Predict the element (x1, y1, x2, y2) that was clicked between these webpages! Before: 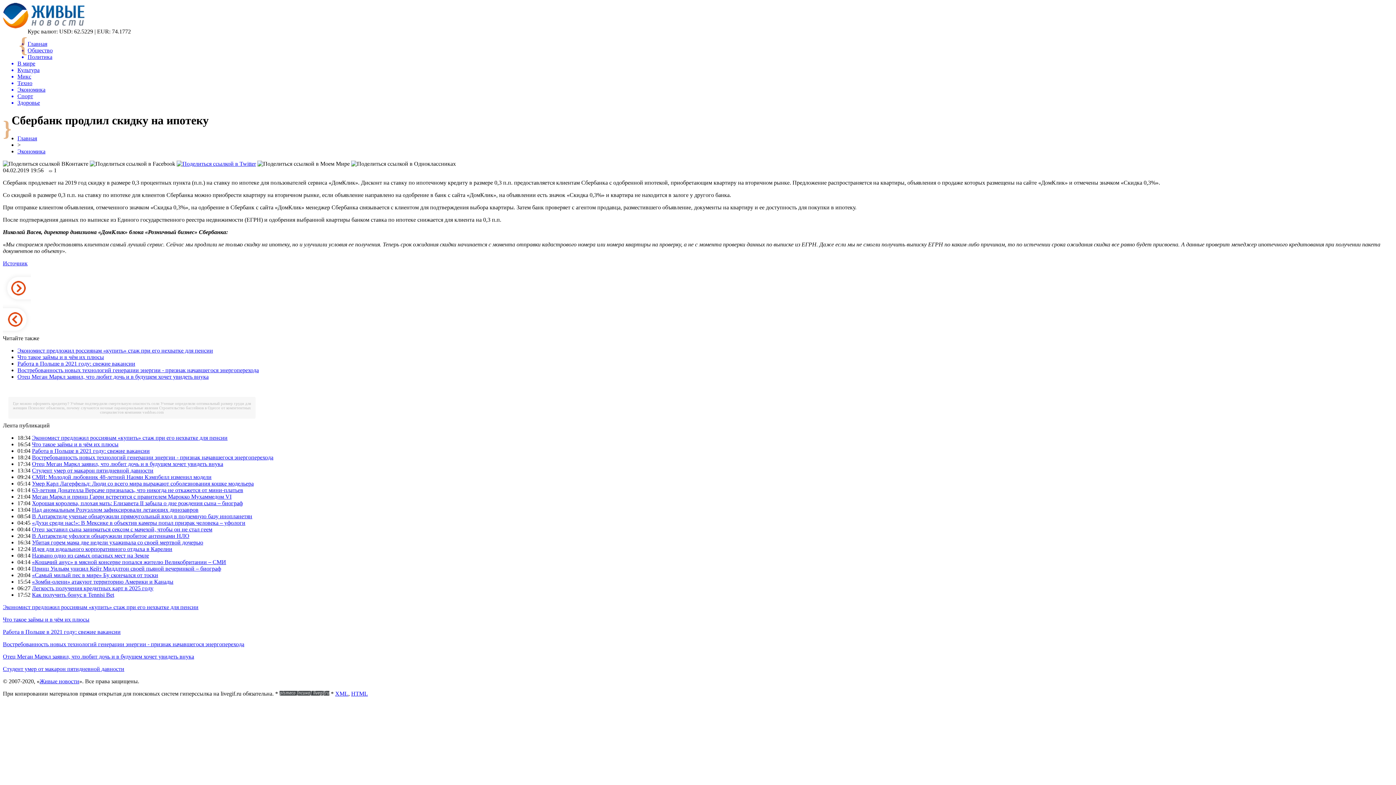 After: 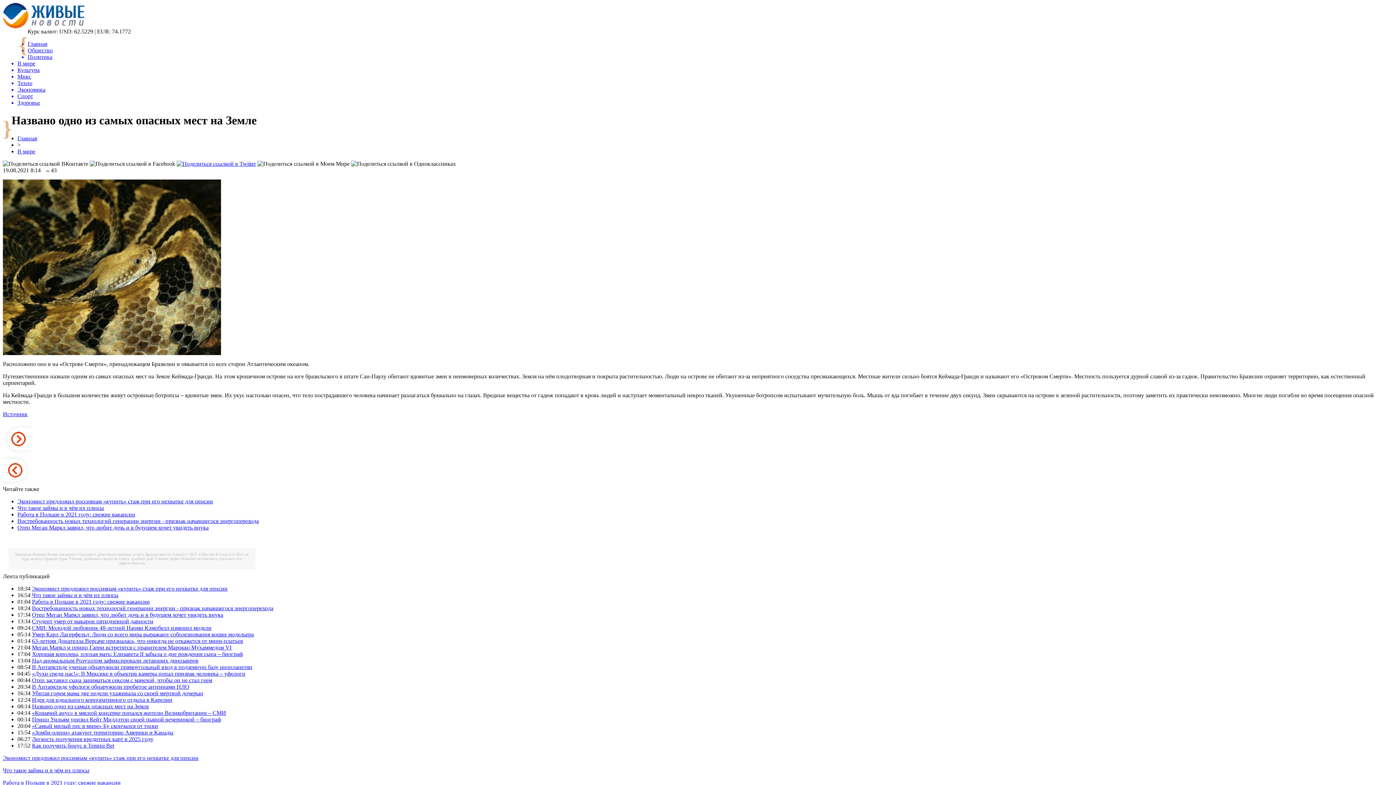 Action: bbox: (32, 552, 149, 558) label: Названо одно из самых опасных мест на Земле